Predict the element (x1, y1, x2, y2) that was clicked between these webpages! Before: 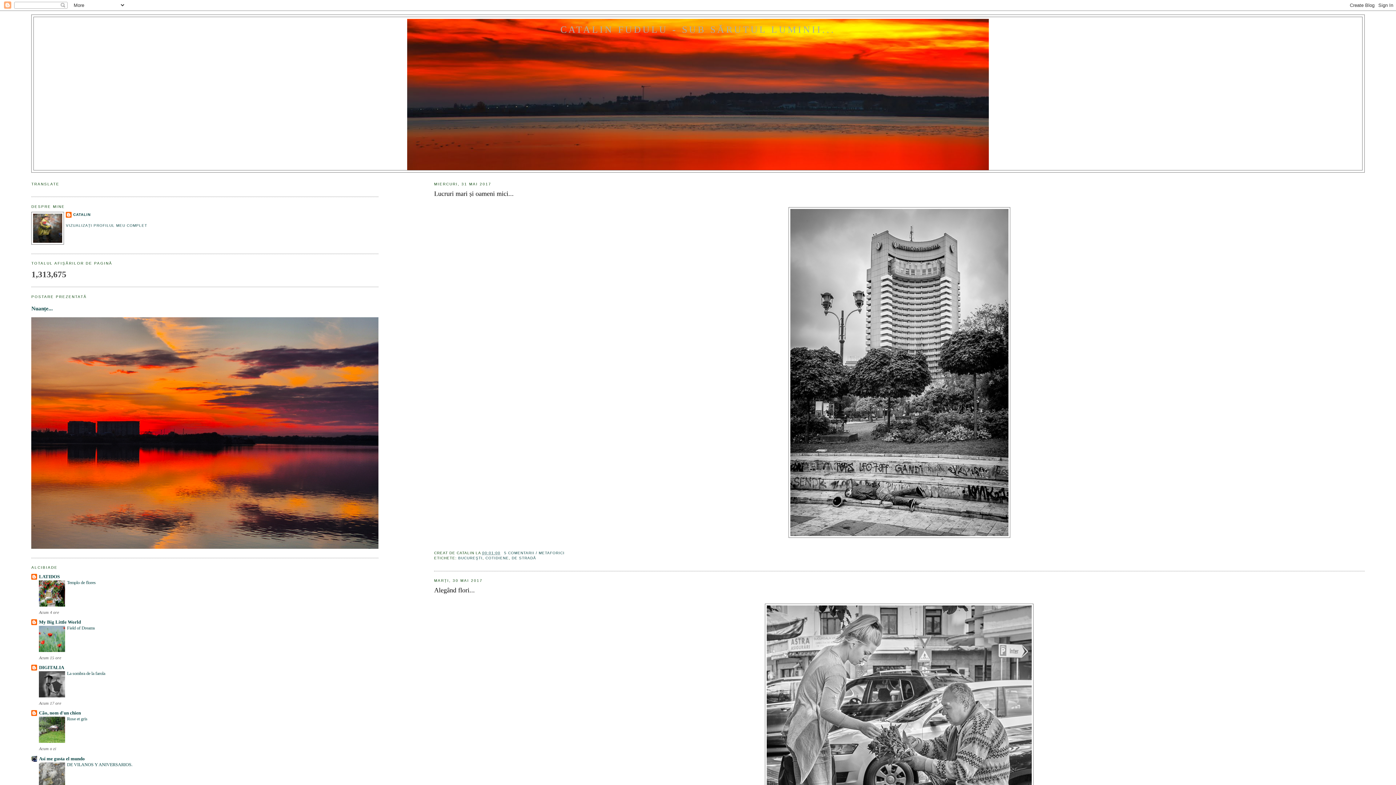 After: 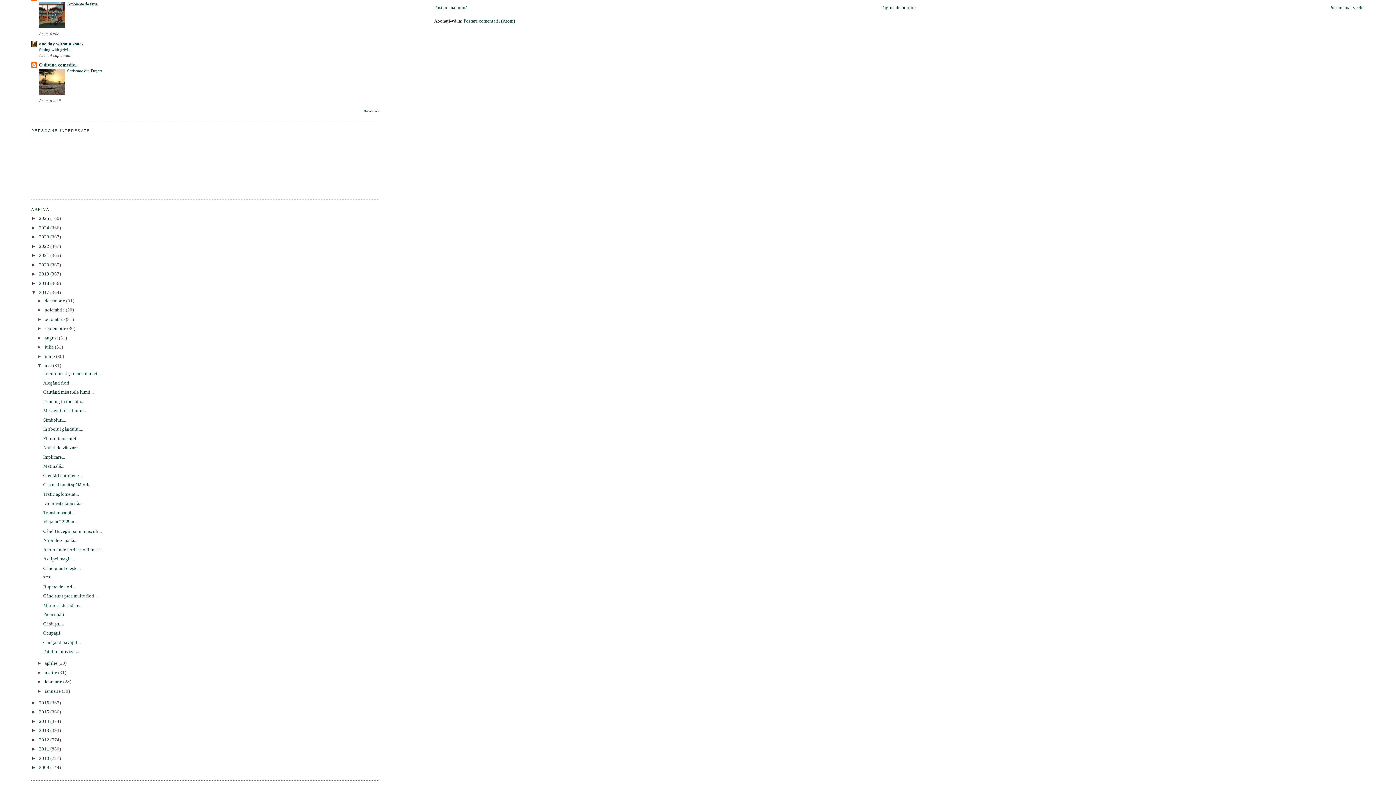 Action: label: 5 COMENTARII / METAFORICI bbox: (504, 551, 564, 555)